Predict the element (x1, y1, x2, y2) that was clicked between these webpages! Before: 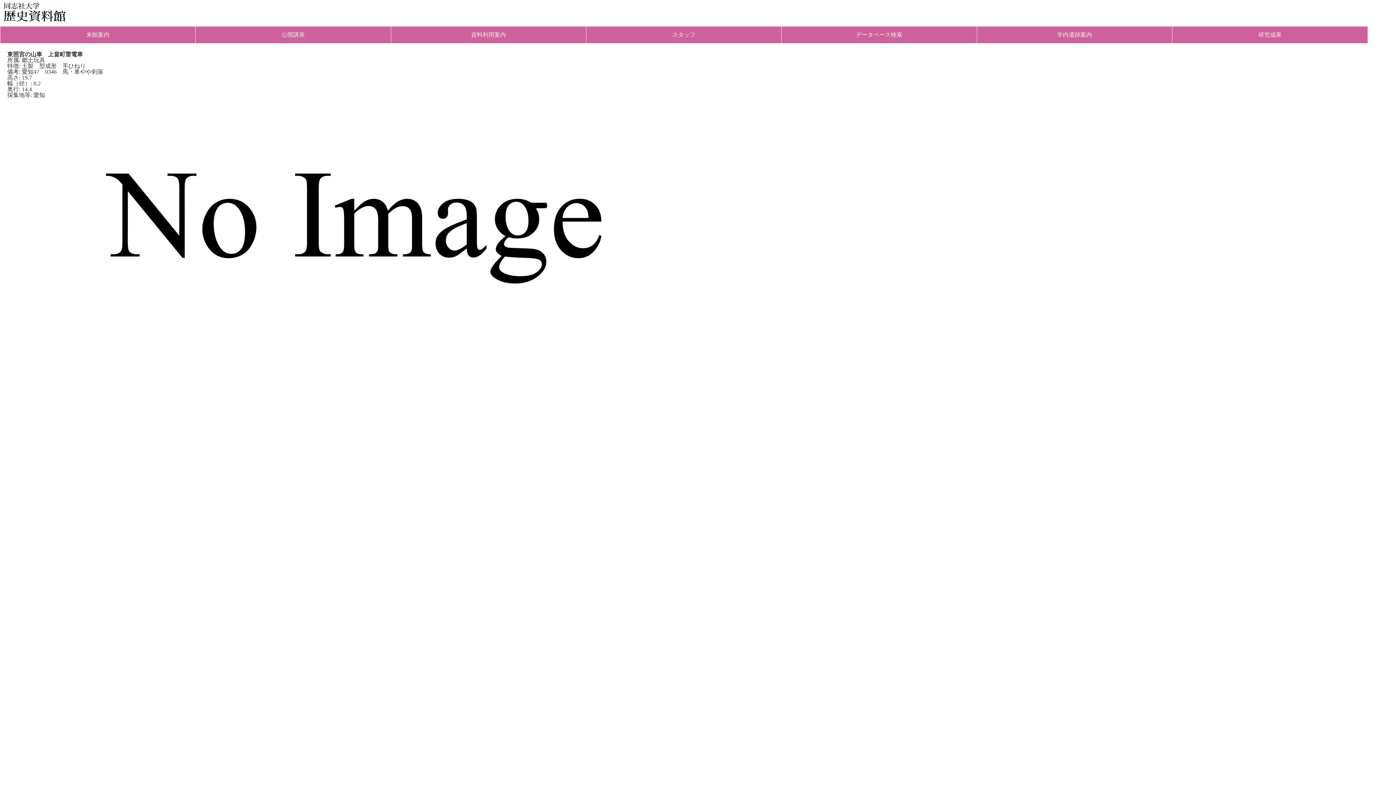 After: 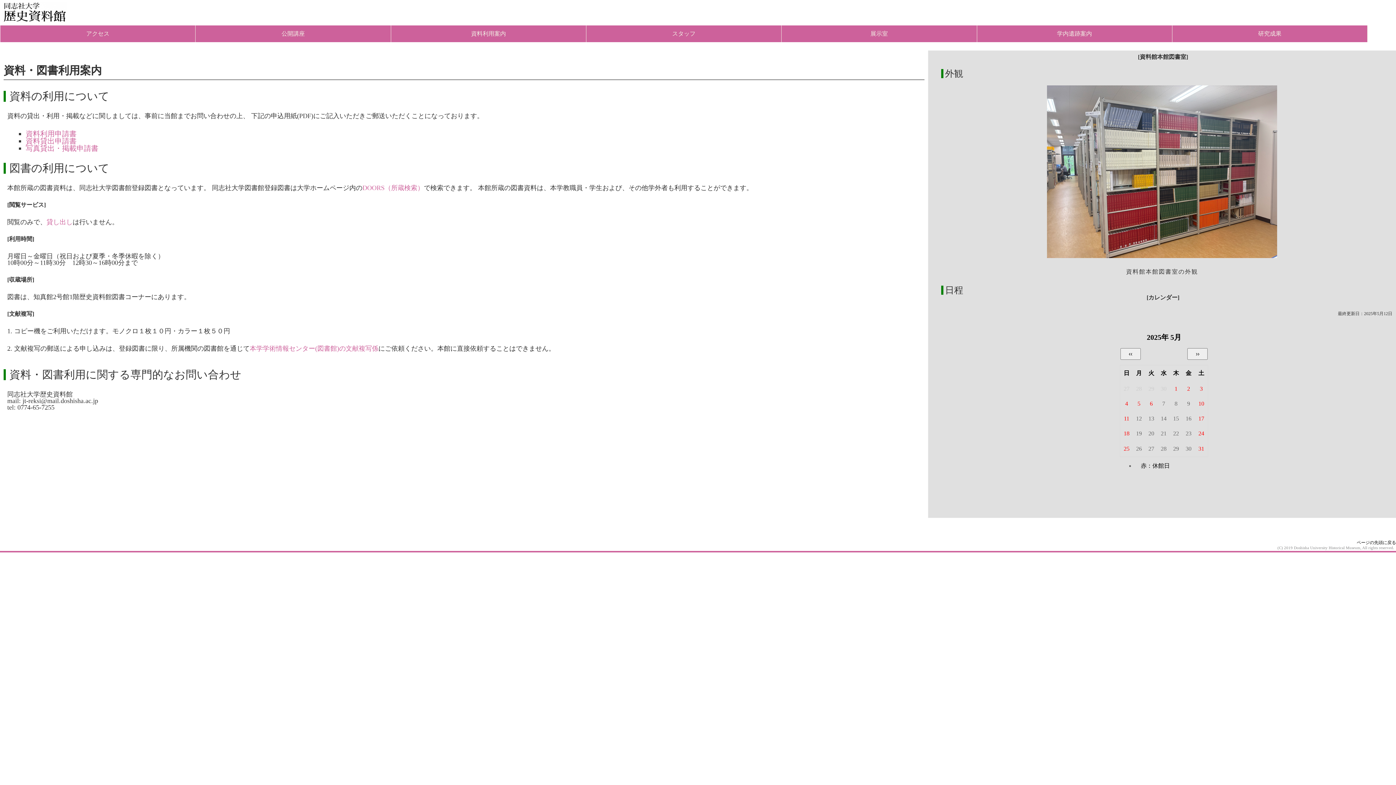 Action: label: 資料利用案内 bbox: (391, 26, 586, 43)